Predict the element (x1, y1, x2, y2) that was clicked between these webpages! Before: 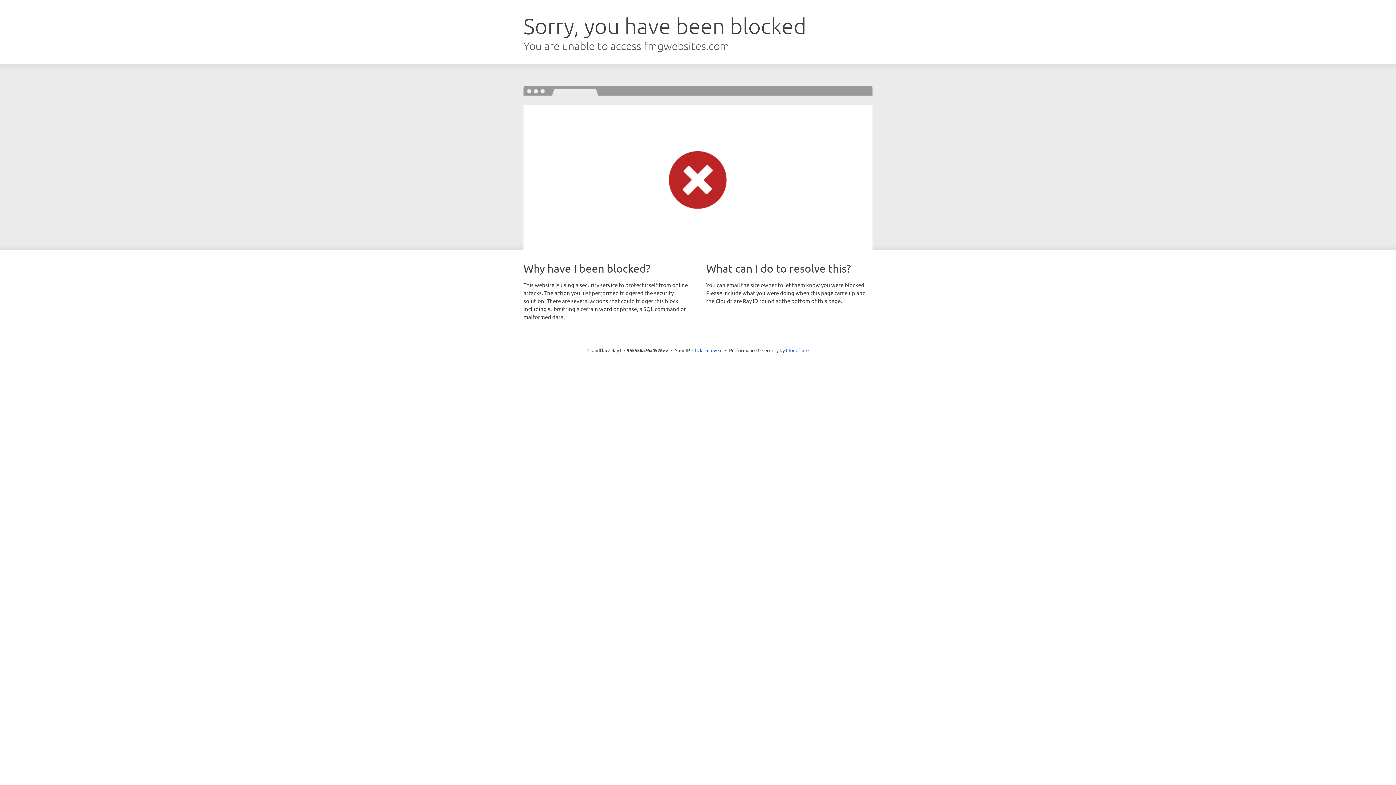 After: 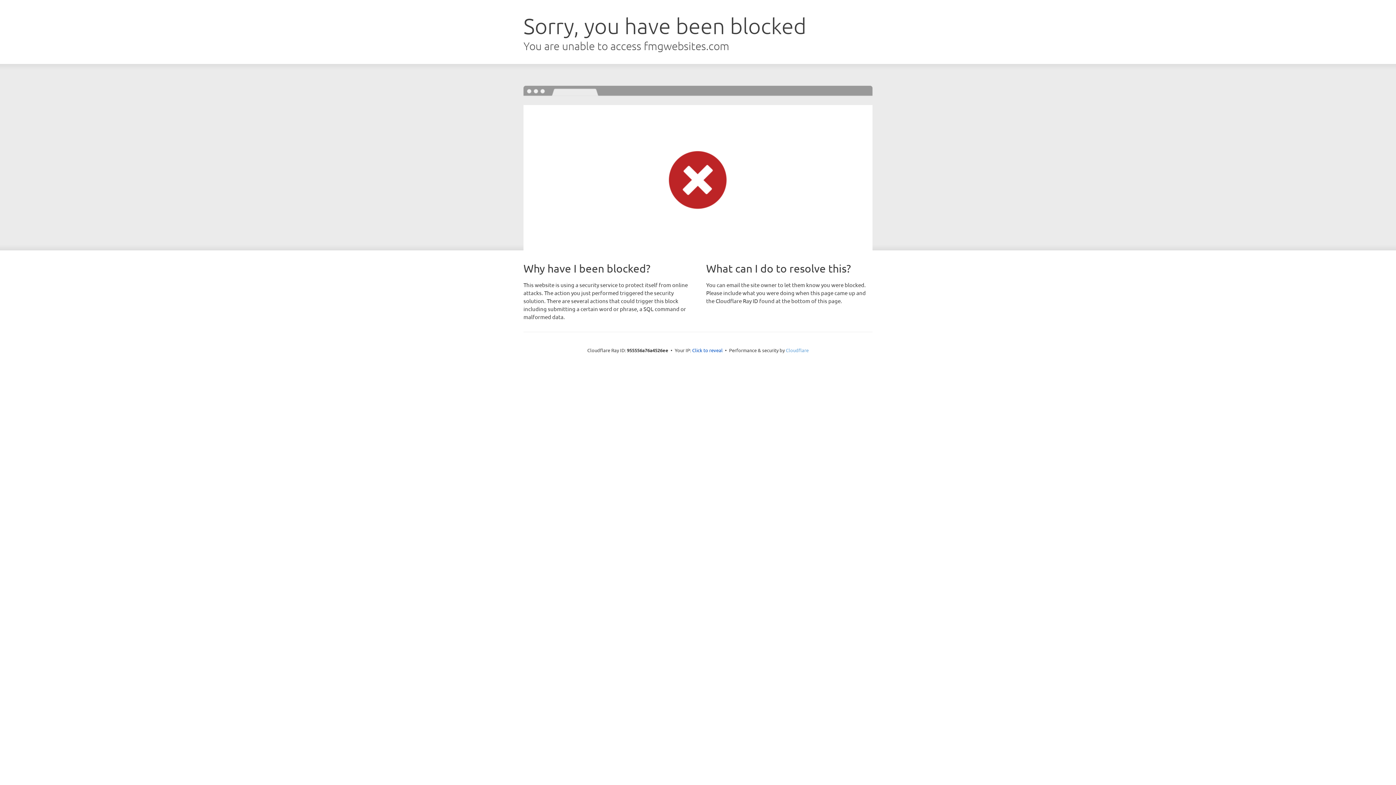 Action: bbox: (786, 347, 808, 353) label: Cloudflare